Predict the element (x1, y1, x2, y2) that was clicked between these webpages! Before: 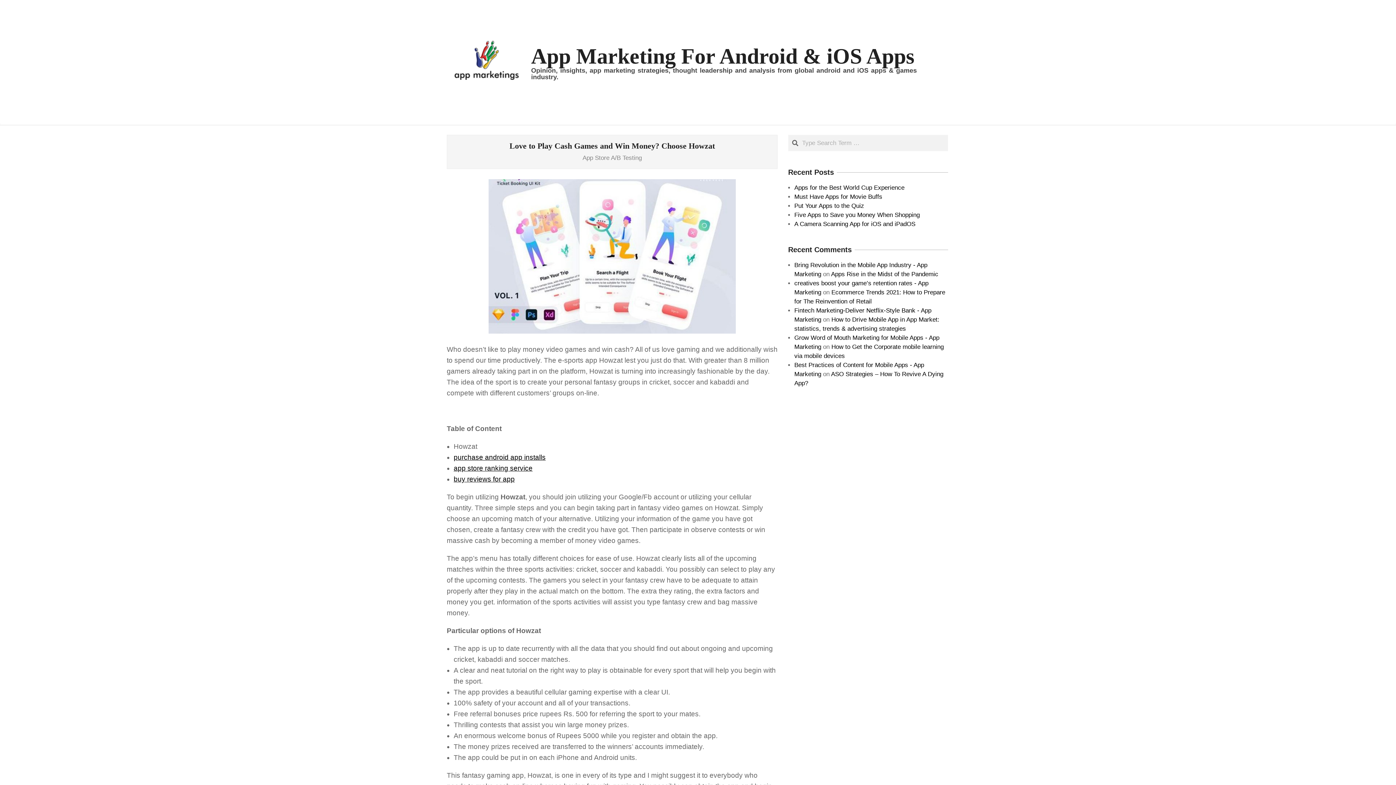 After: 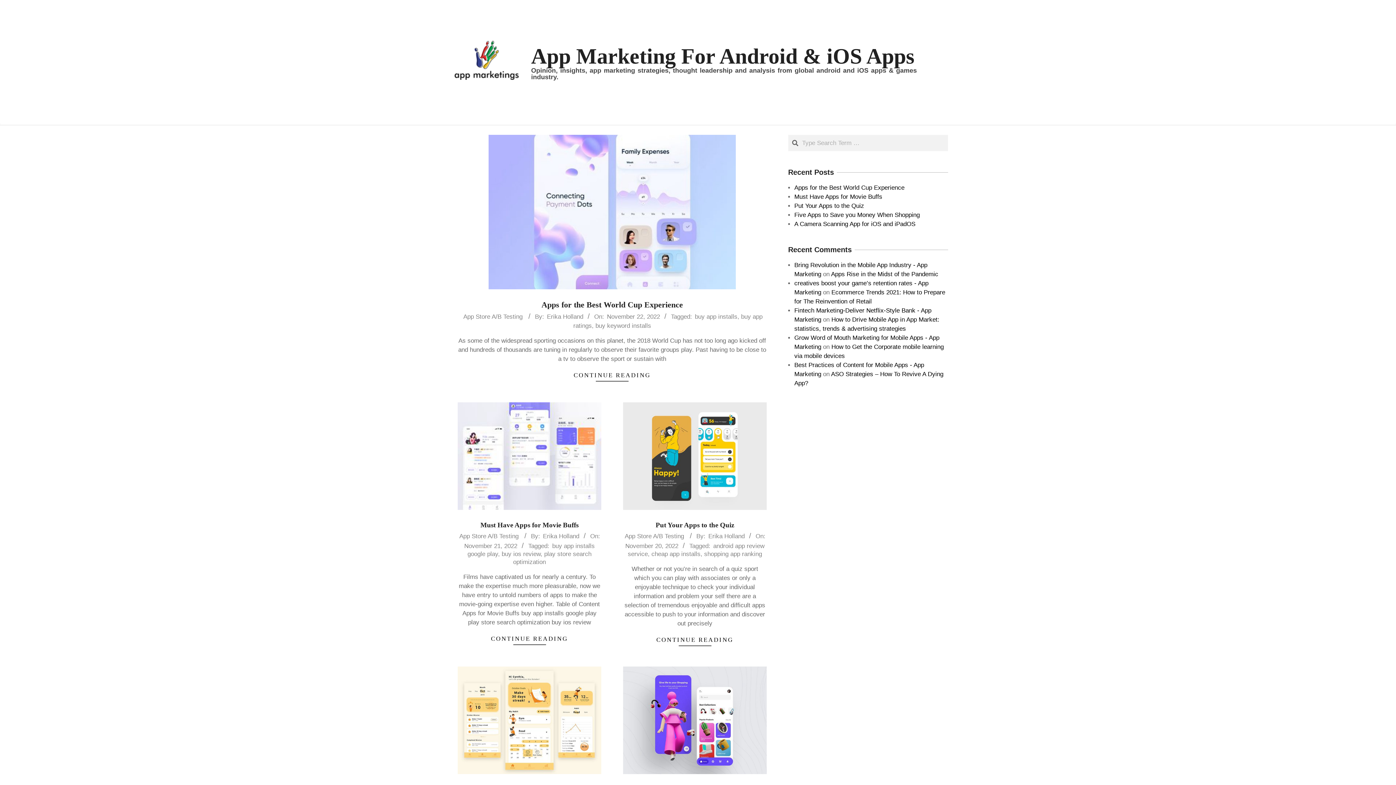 Action: bbox: (531, 44, 914, 68) label: App Marketing For Android & iOS Apps